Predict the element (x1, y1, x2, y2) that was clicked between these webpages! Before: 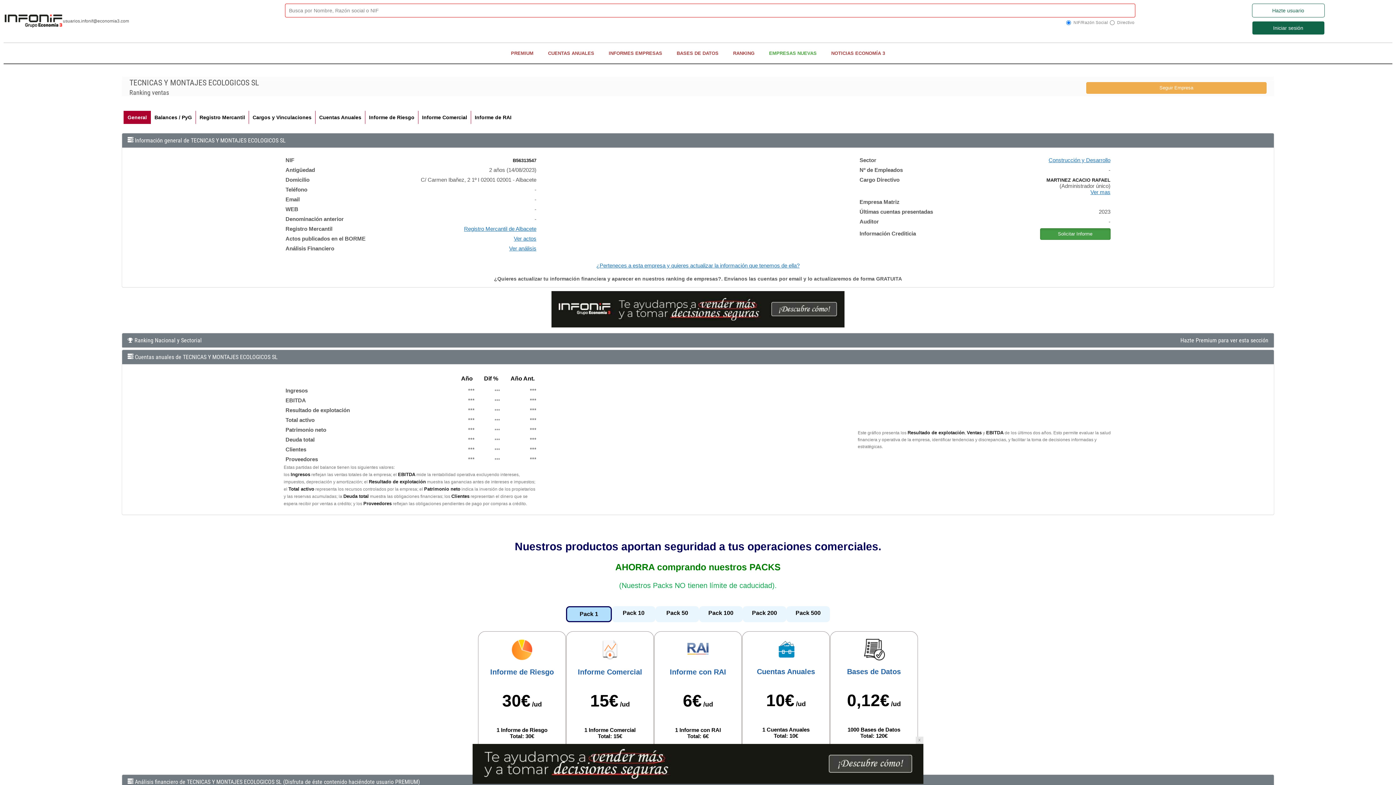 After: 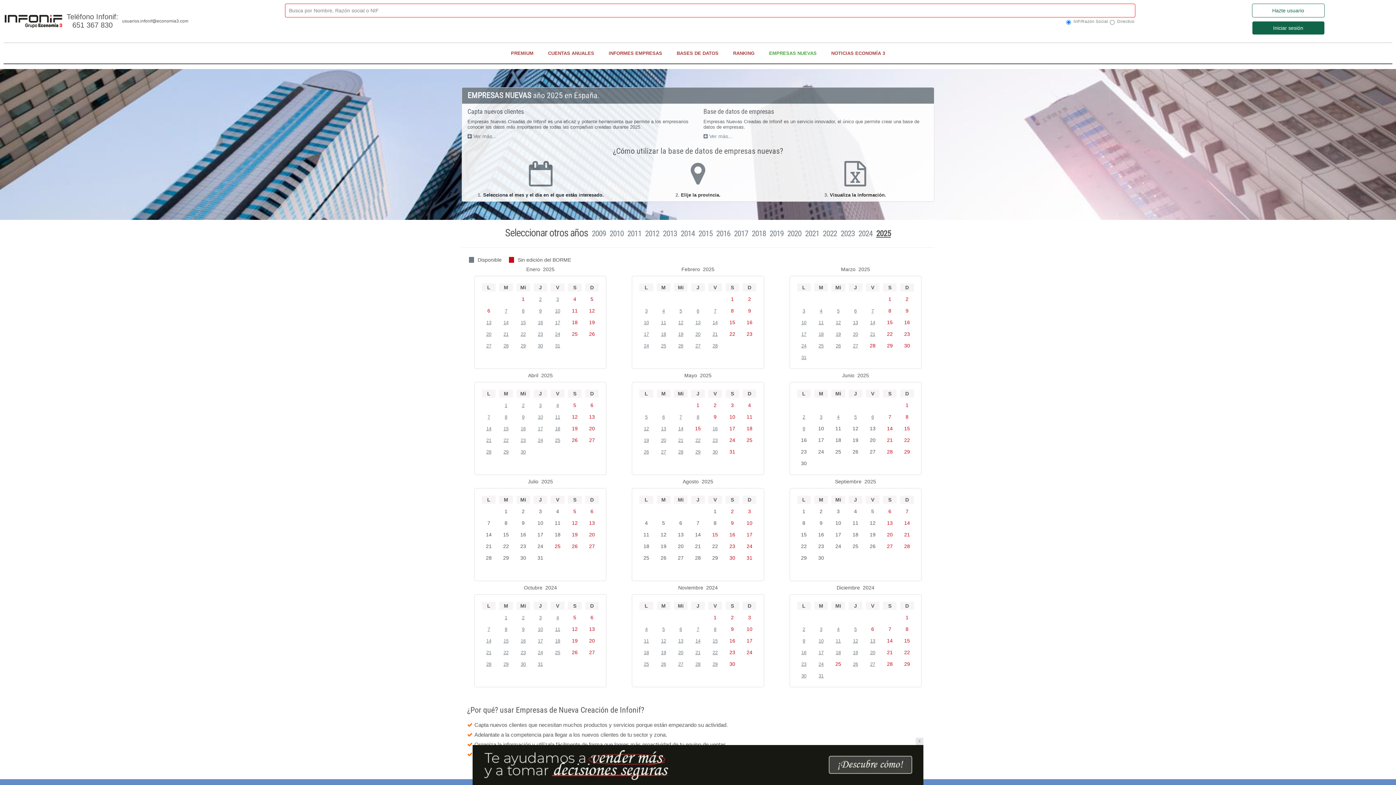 Action: bbox: (769, 50, 816, 56) label: EMPRESAS NUEVAS